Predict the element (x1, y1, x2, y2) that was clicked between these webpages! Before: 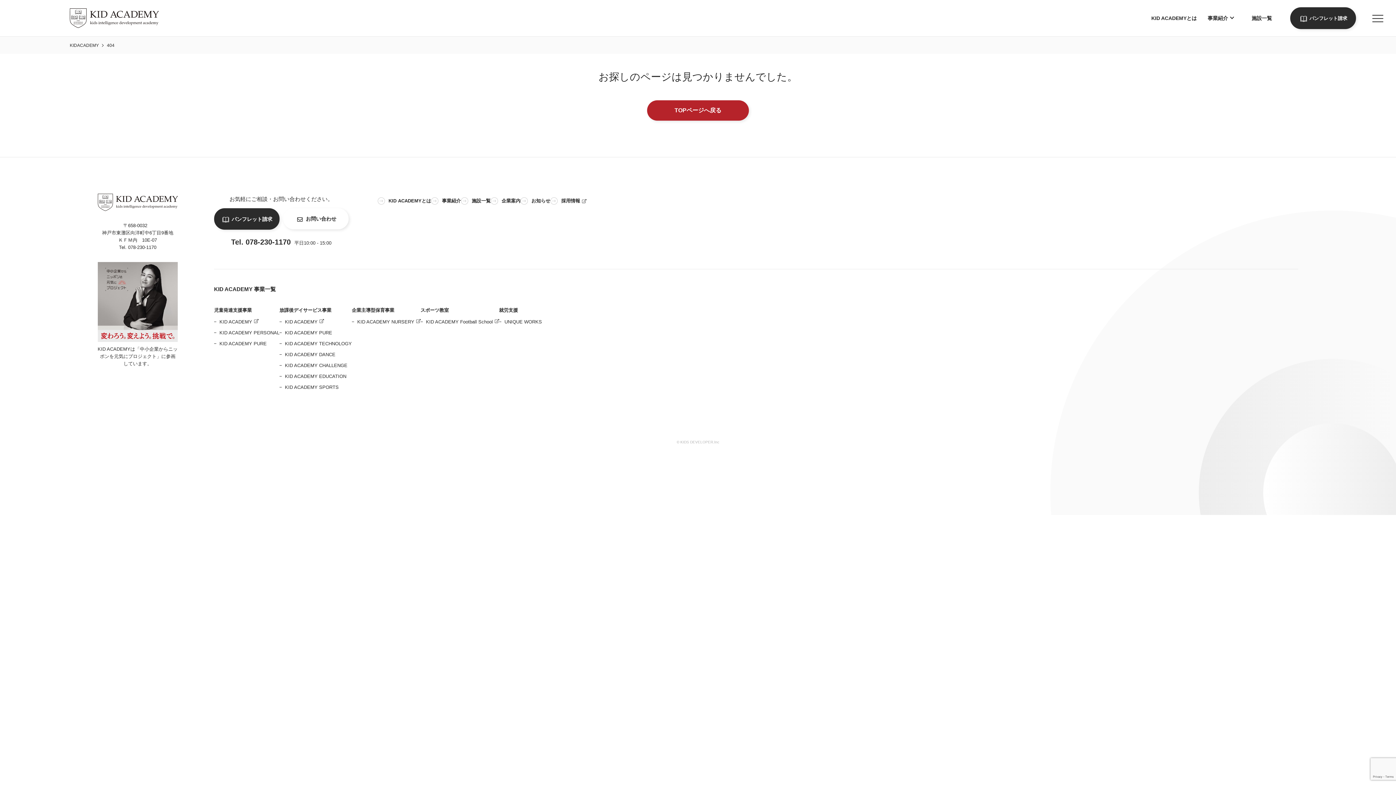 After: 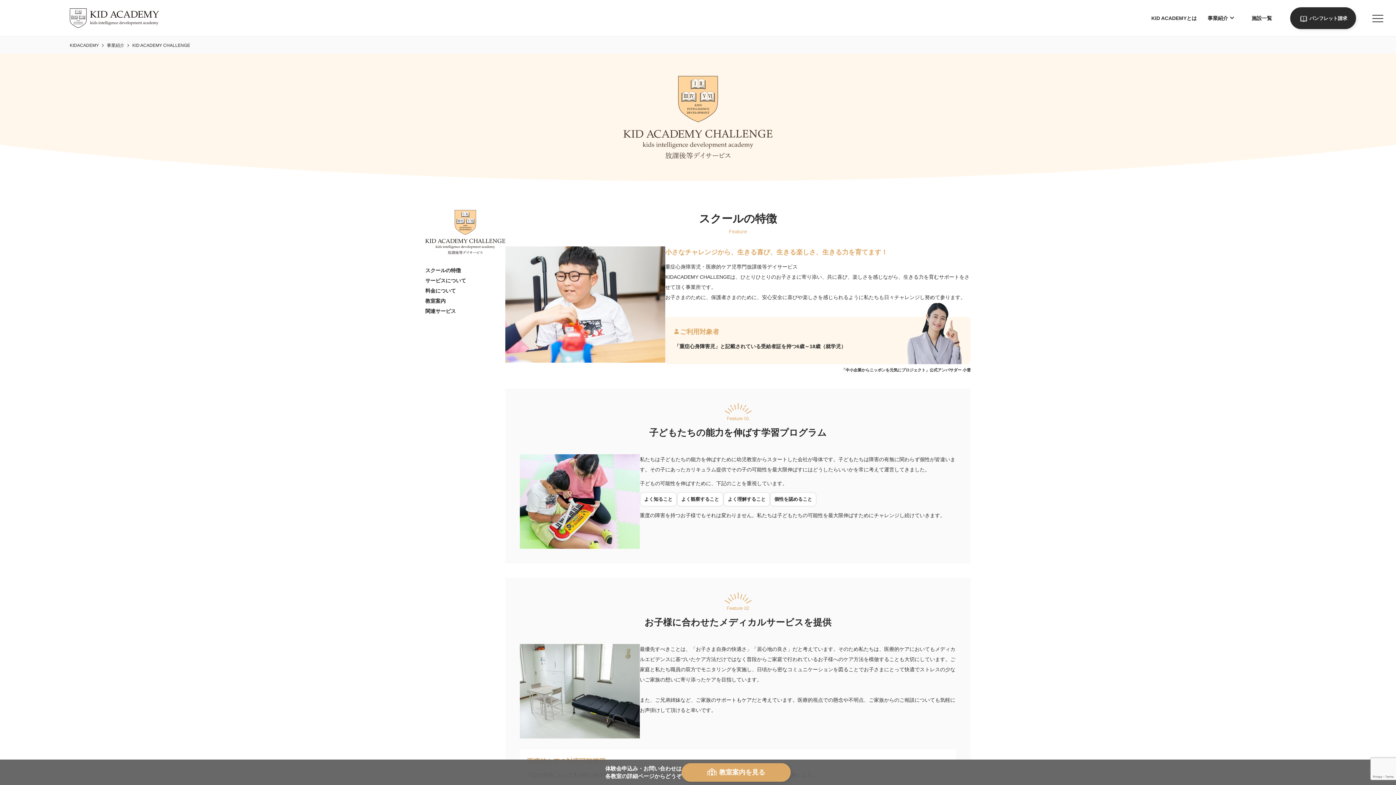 Action: bbox: (279, 362, 351, 369) label: KID ACADEMY CHALLENGE